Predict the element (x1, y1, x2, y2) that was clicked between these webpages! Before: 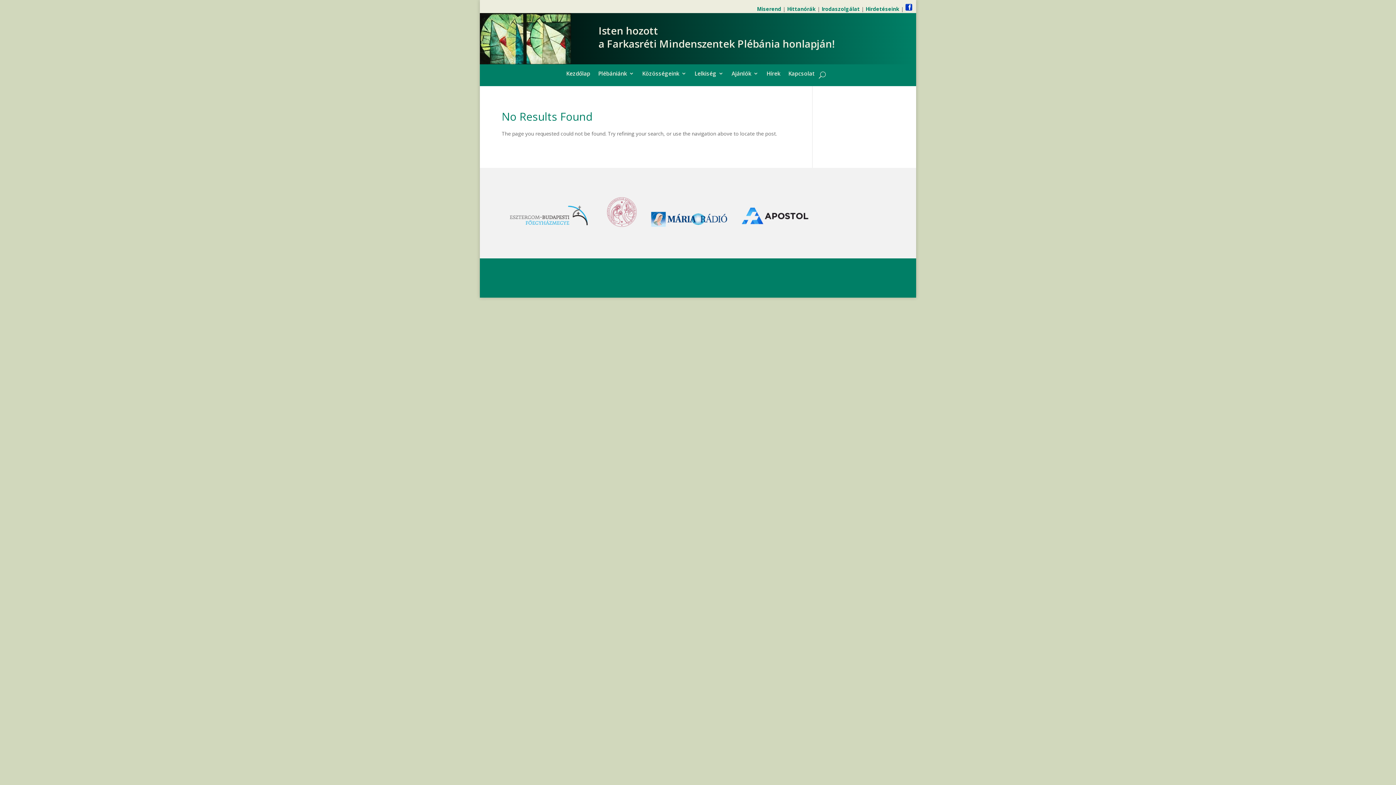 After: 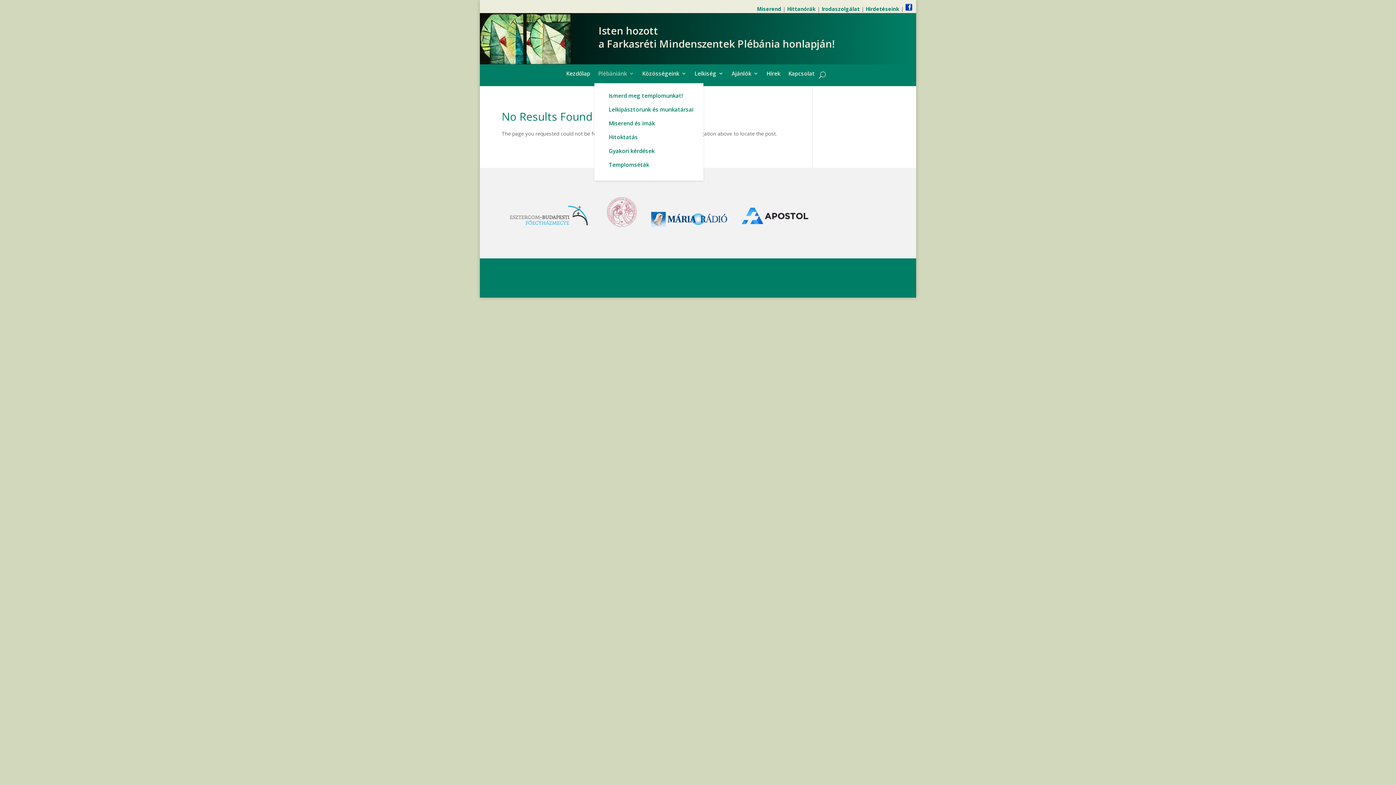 Action: label: Plébániánk bbox: (598, 70, 634, 78)